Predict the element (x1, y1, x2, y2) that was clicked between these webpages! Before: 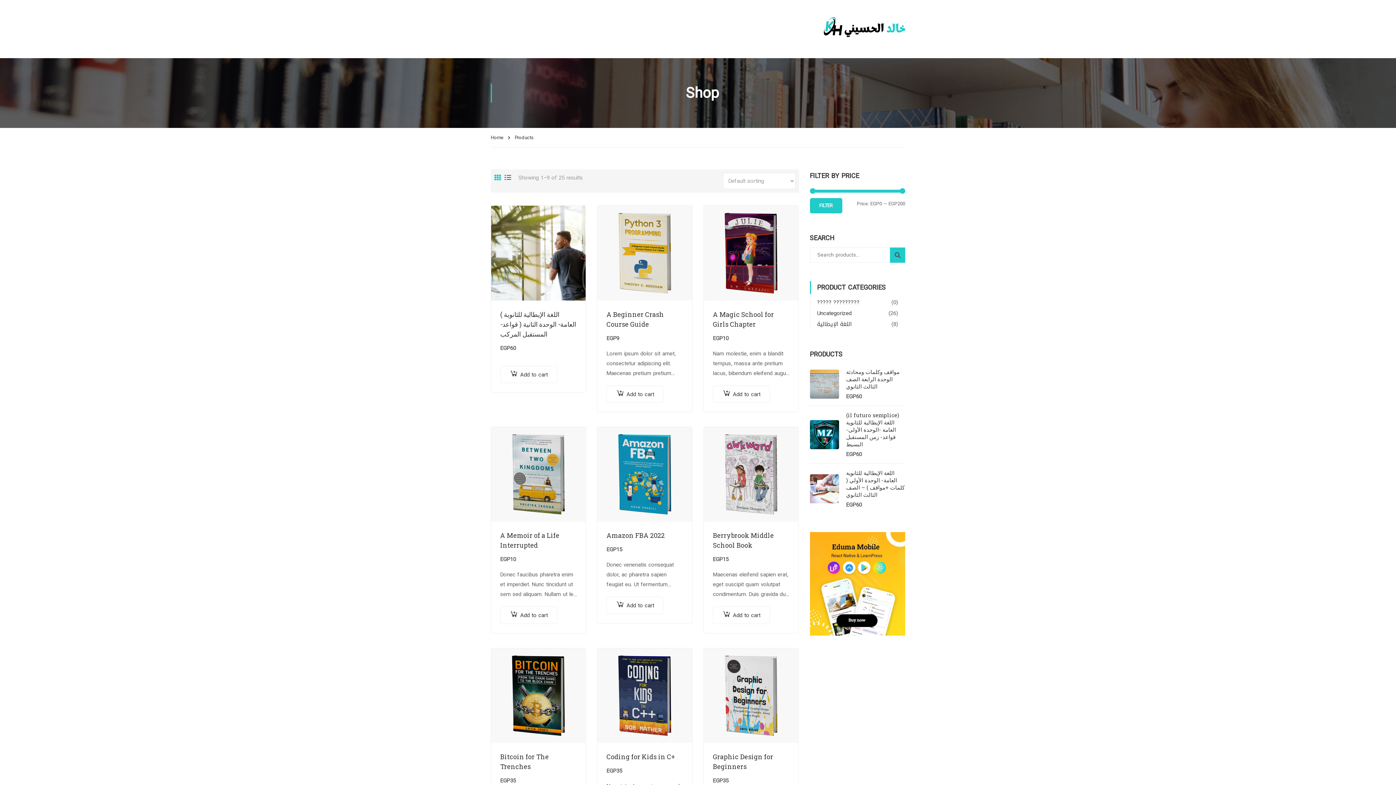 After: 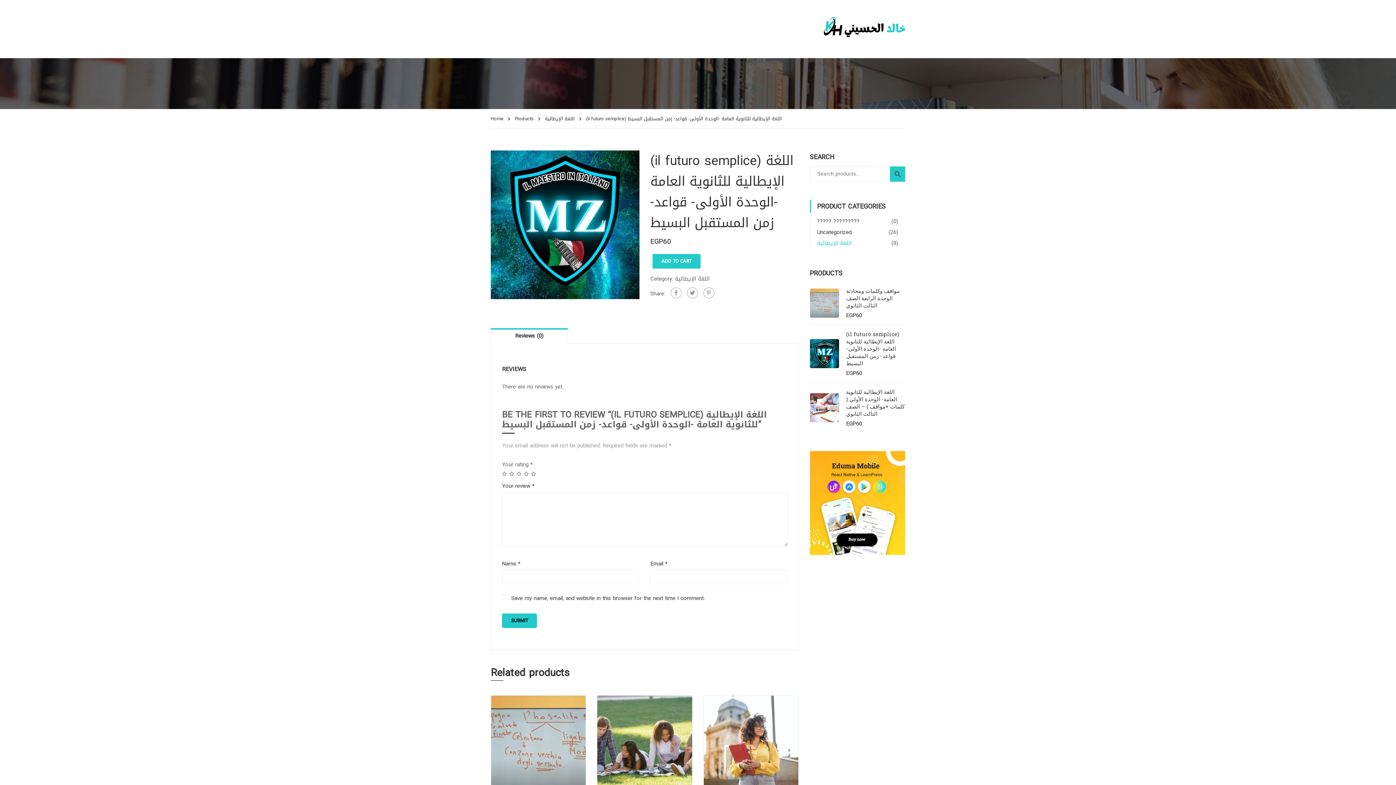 Action: bbox: (810, 420, 839, 449)